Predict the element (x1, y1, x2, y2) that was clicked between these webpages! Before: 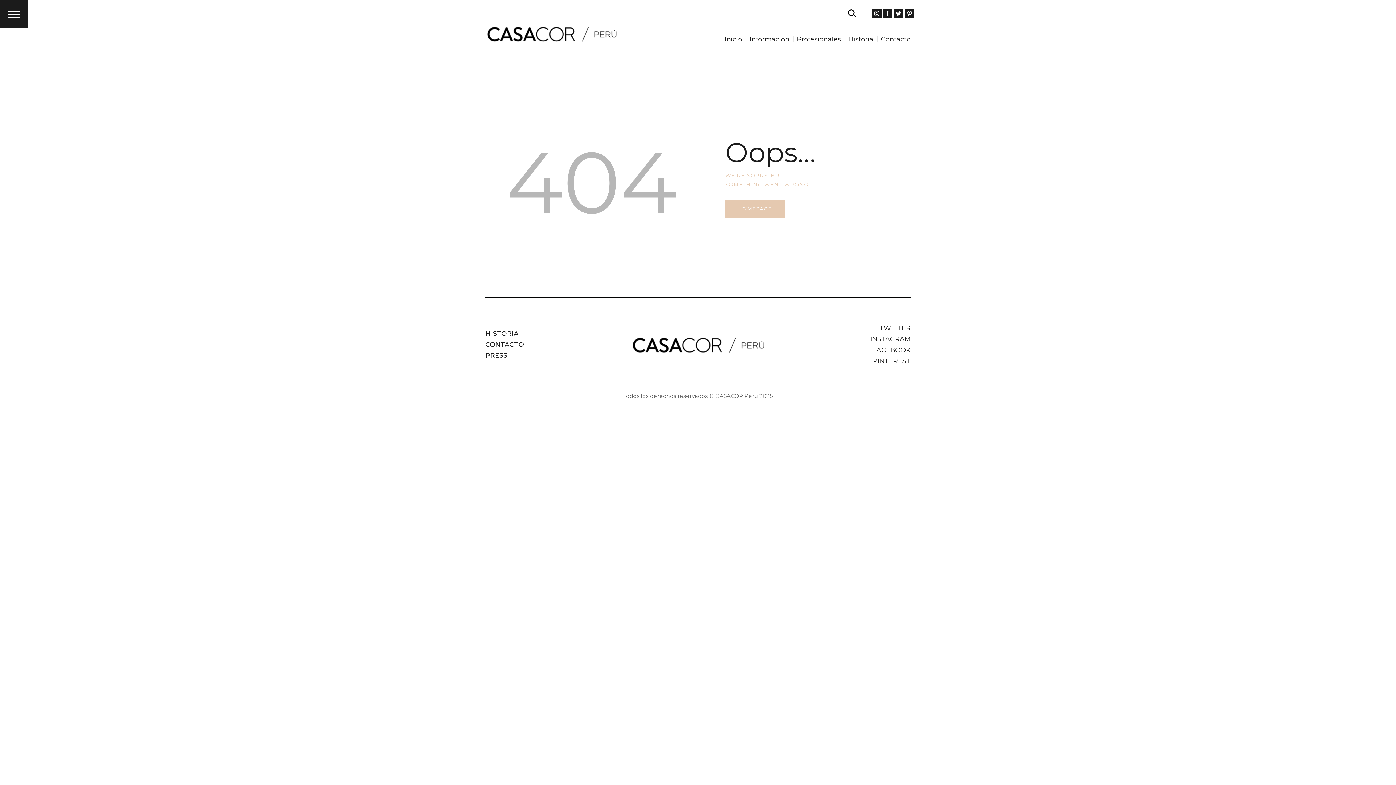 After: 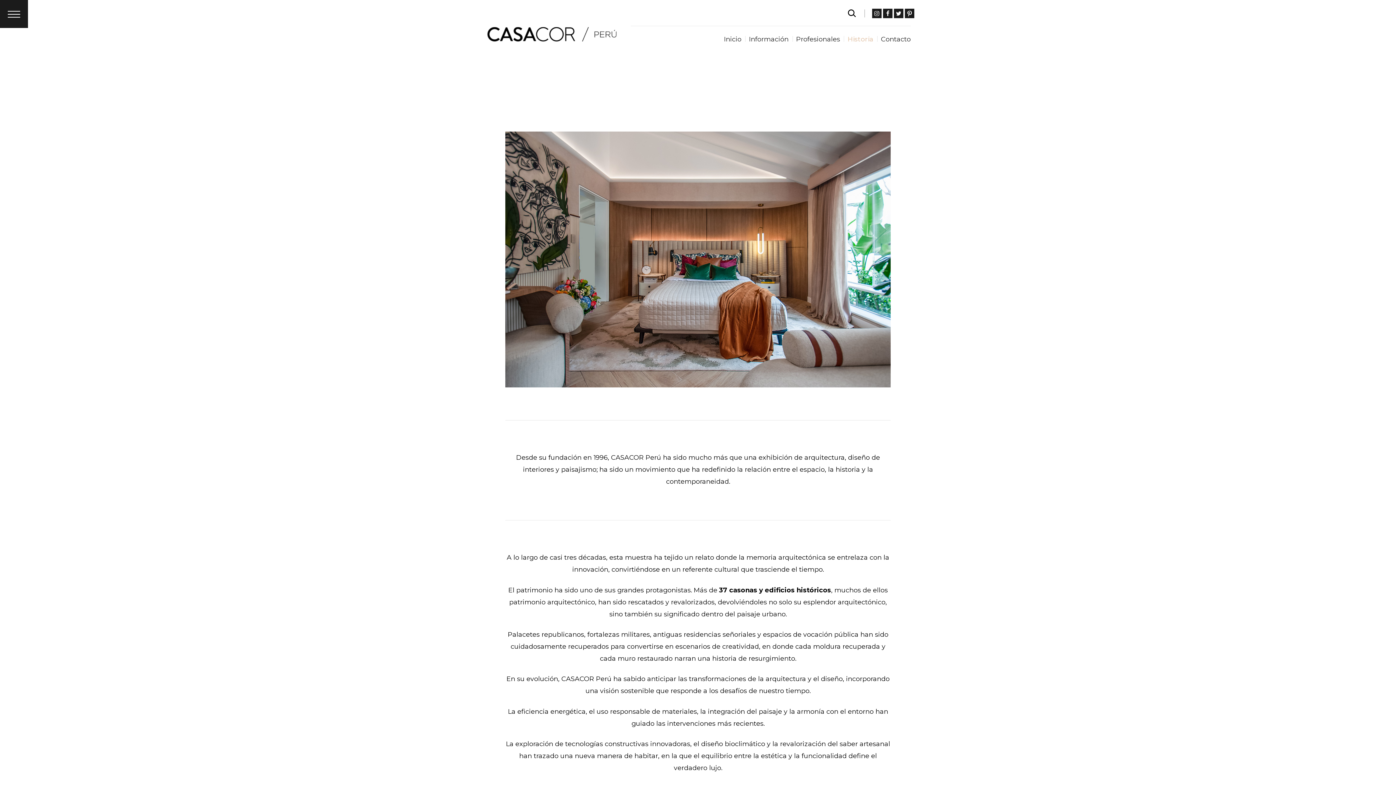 Action: label: Historia bbox: (848, 35, 873, 43)